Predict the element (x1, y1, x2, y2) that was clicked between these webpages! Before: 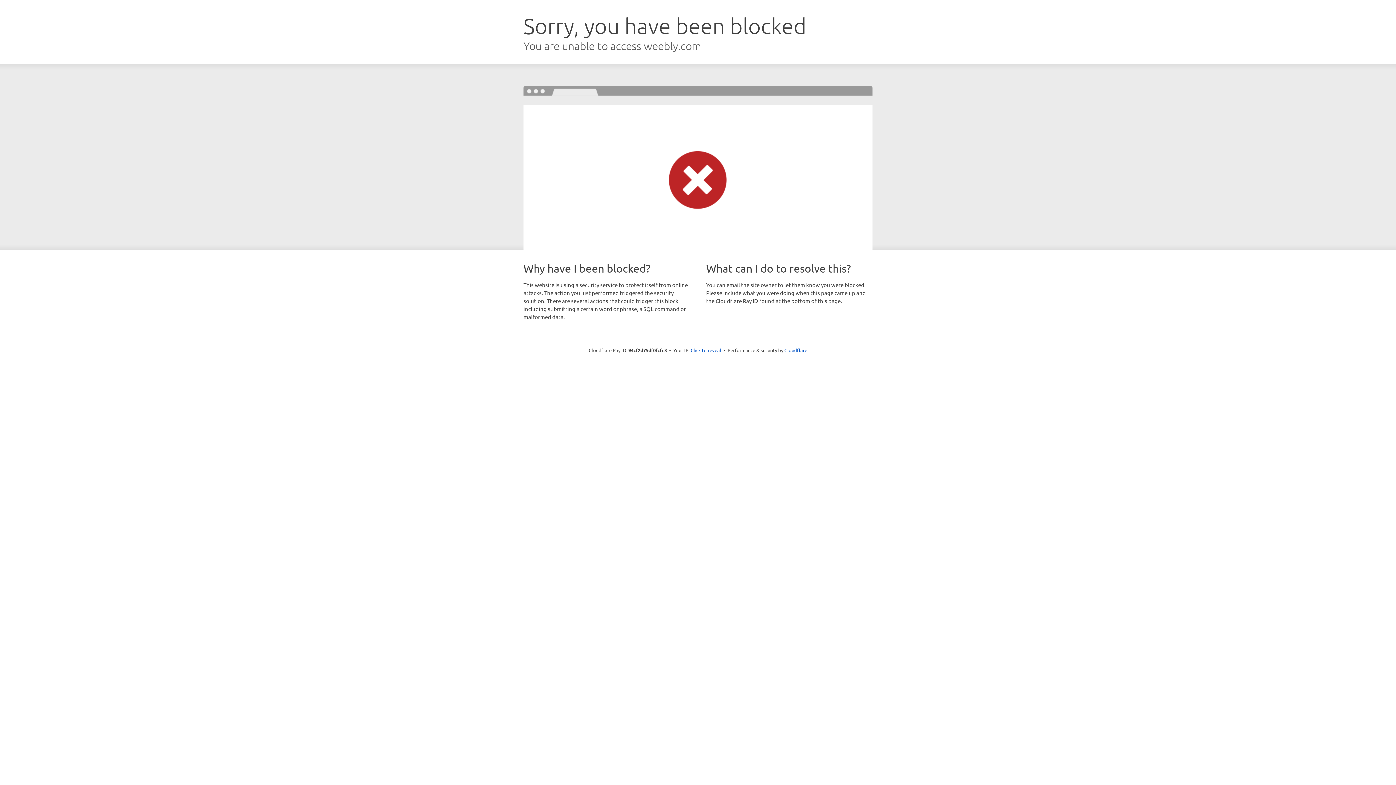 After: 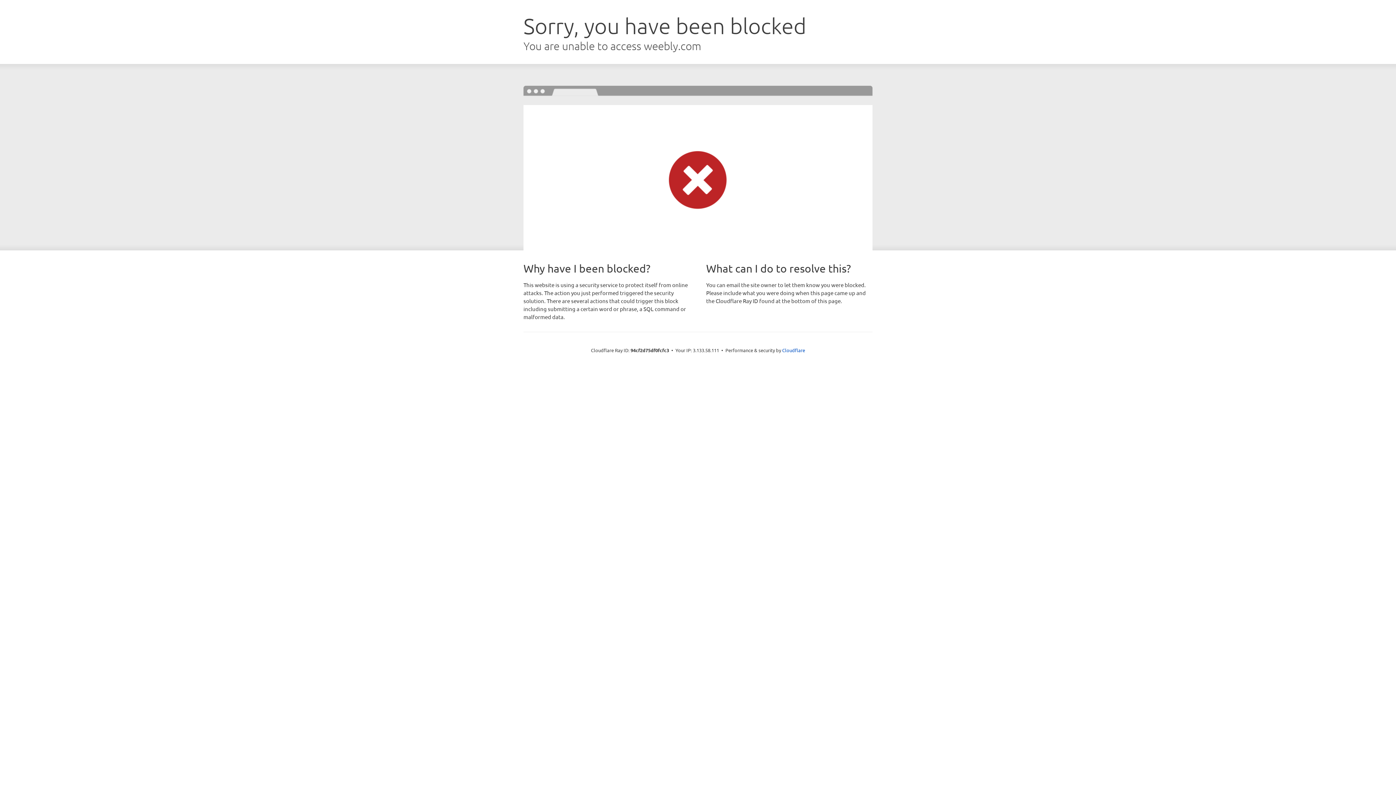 Action: label: Click to reveal bbox: (690, 346, 721, 353)